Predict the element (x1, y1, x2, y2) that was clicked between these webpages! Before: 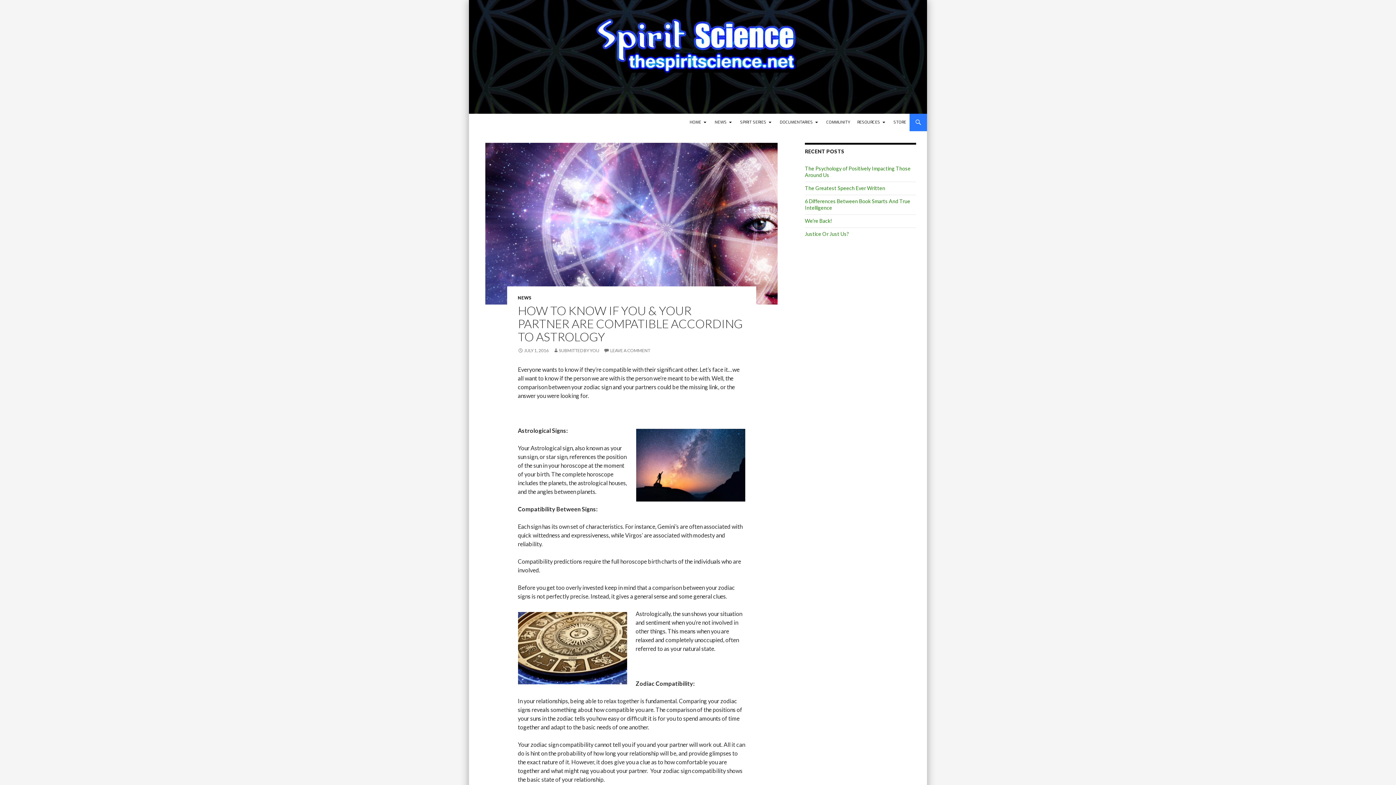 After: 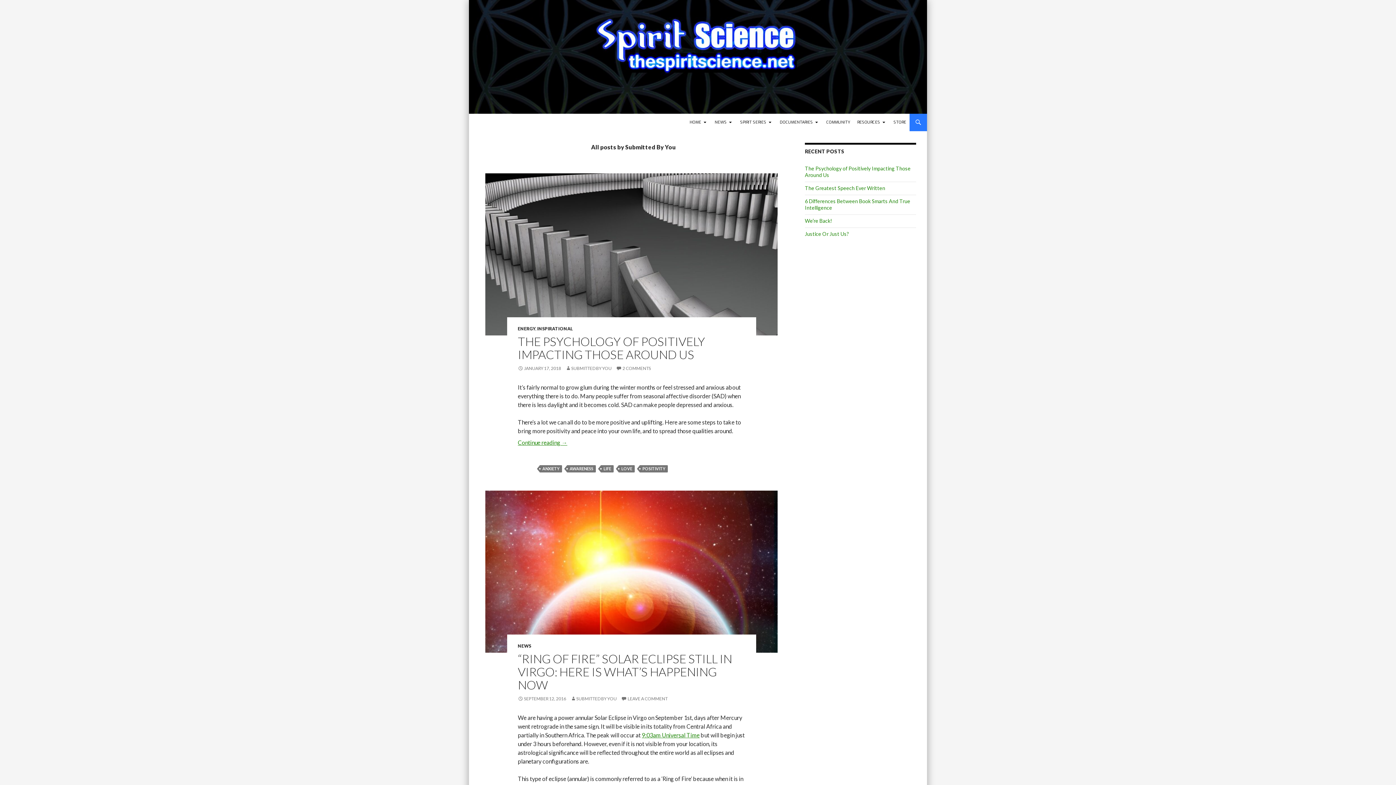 Action: label: SUBMITTED BY YOU bbox: (553, 348, 599, 353)